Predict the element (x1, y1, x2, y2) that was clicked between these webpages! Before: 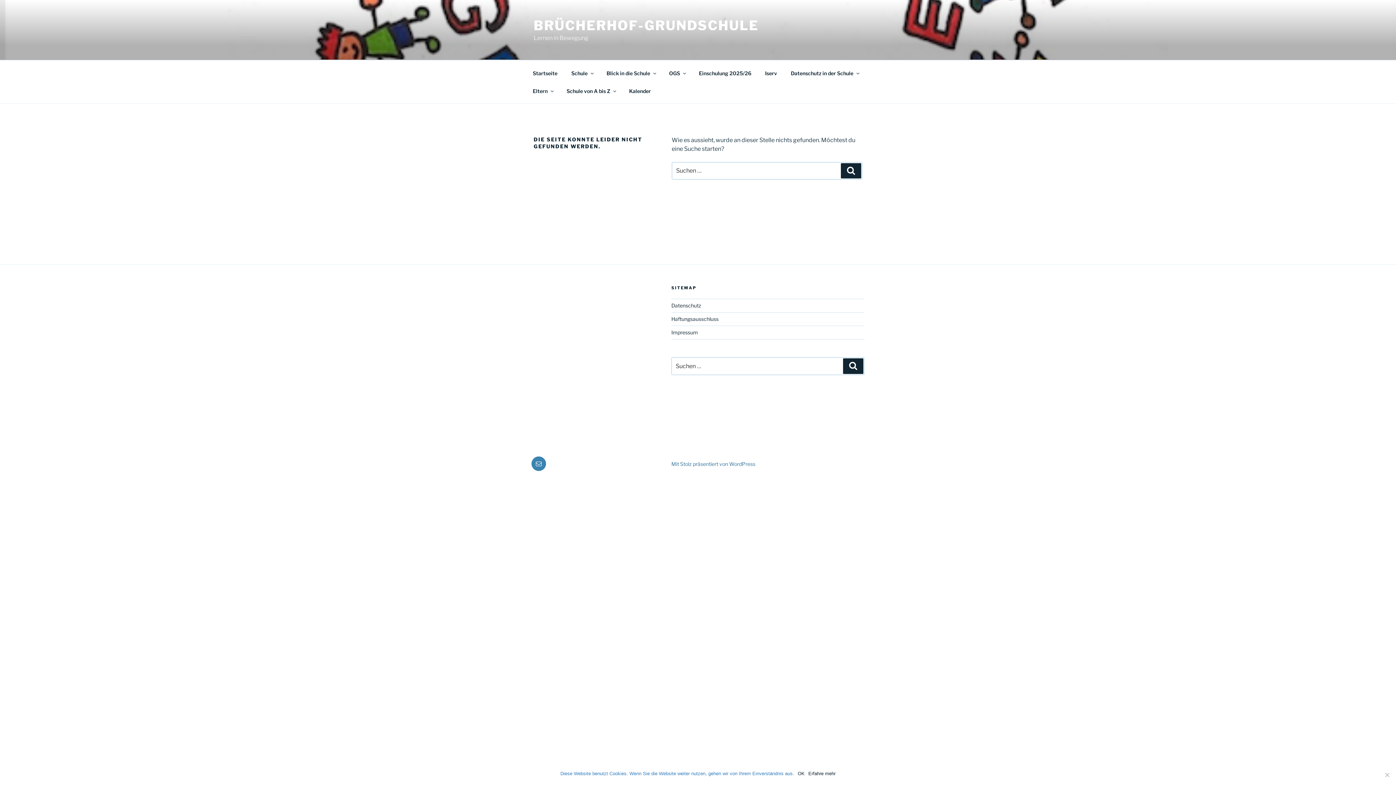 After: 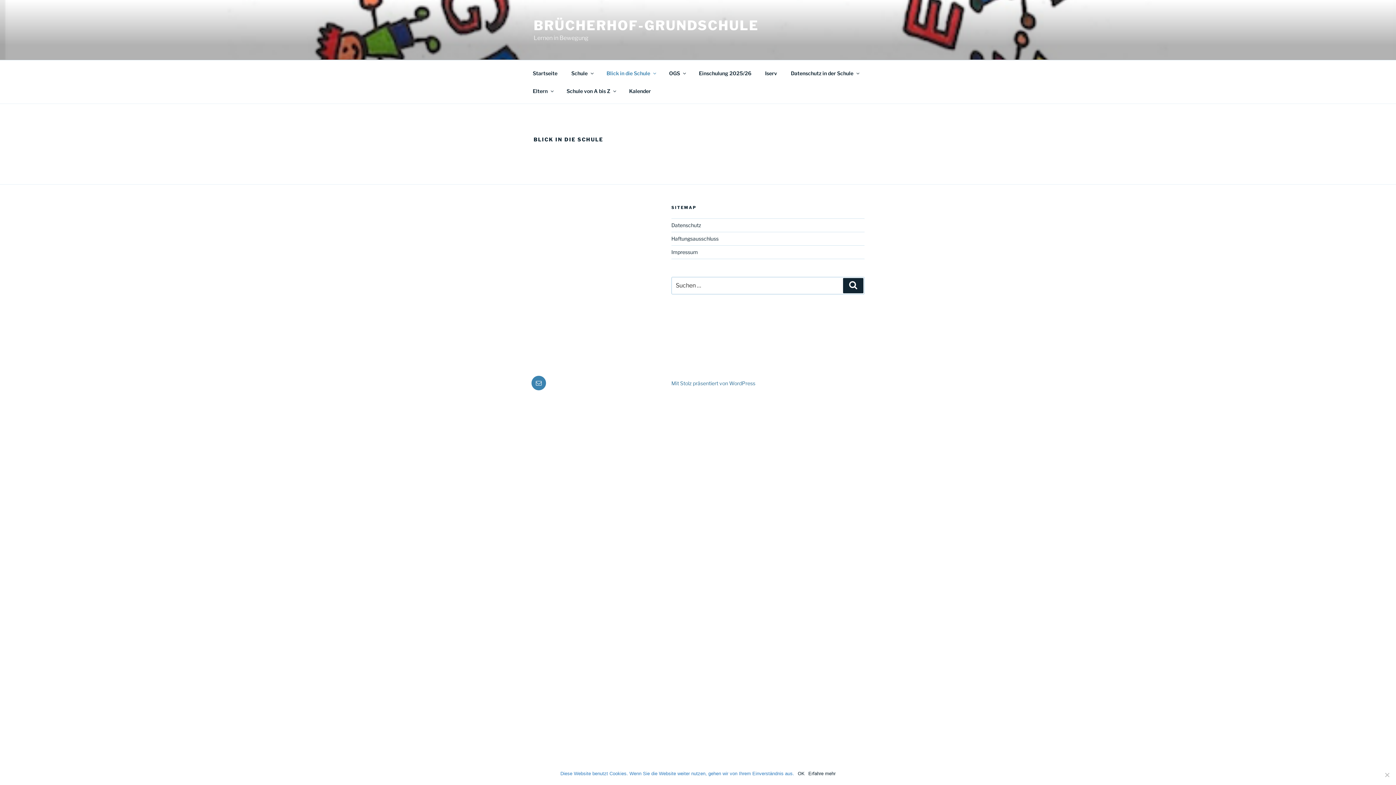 Action: bbox: (600, 64, 661, 82) label: Blick in die Schule